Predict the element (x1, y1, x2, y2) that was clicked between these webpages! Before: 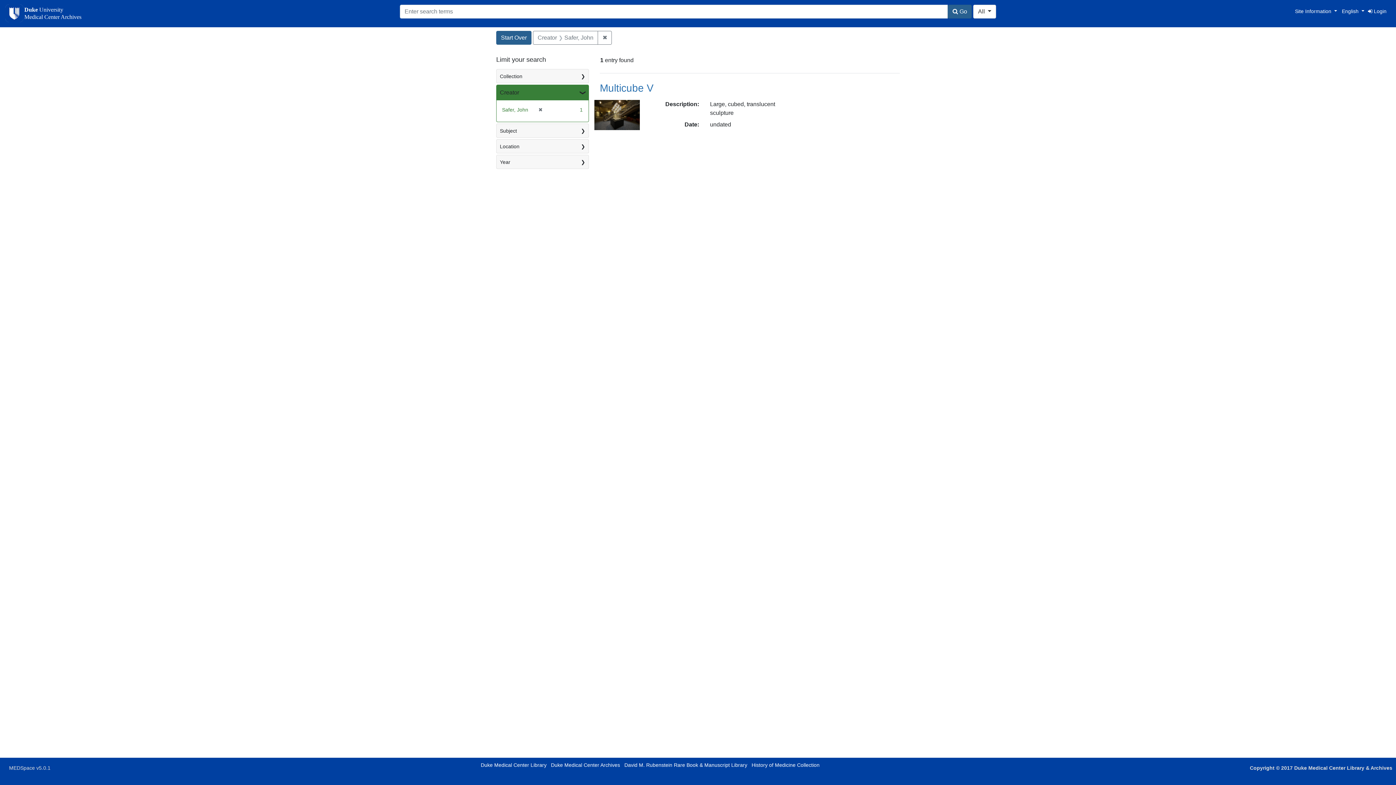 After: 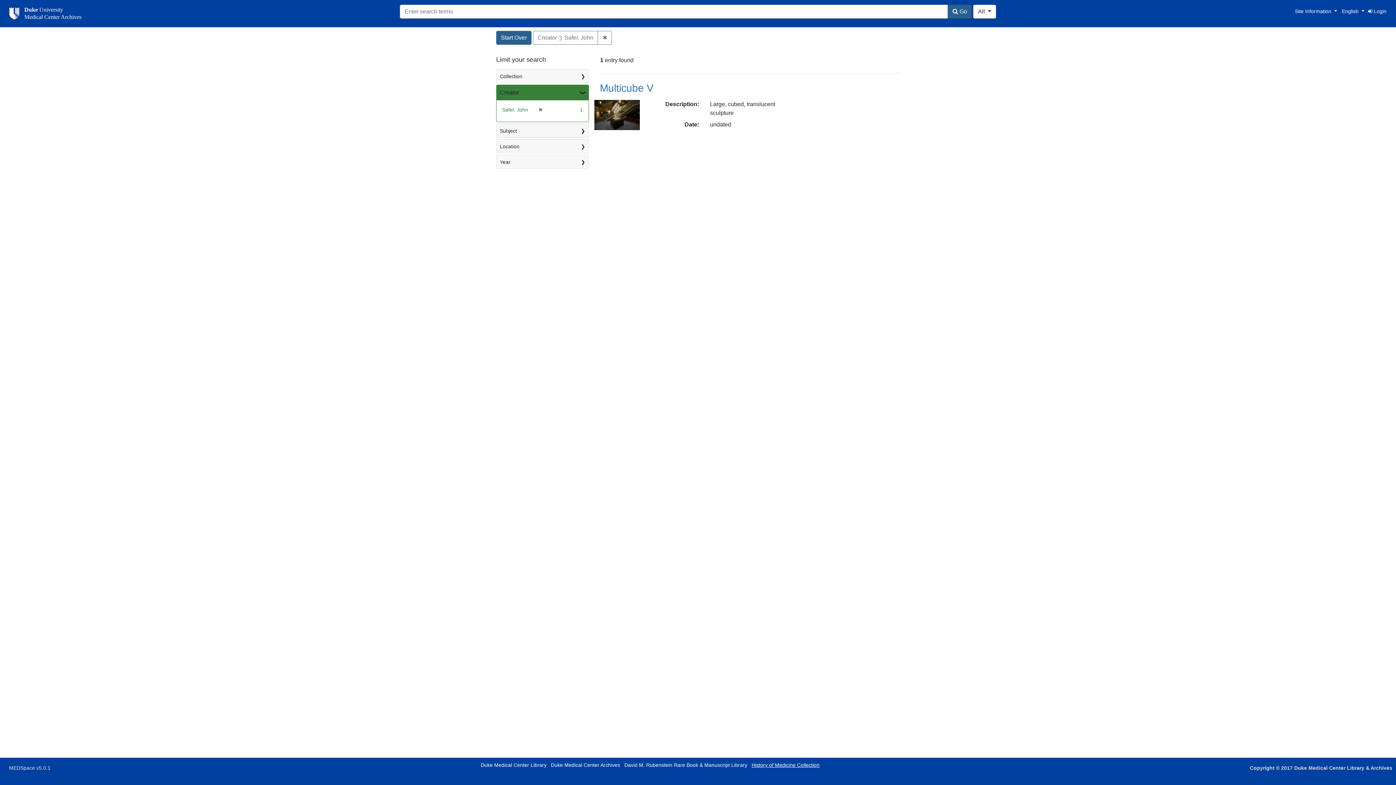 Action: label: History of Medicine Collection bbox: (751, 762, 819, 768)